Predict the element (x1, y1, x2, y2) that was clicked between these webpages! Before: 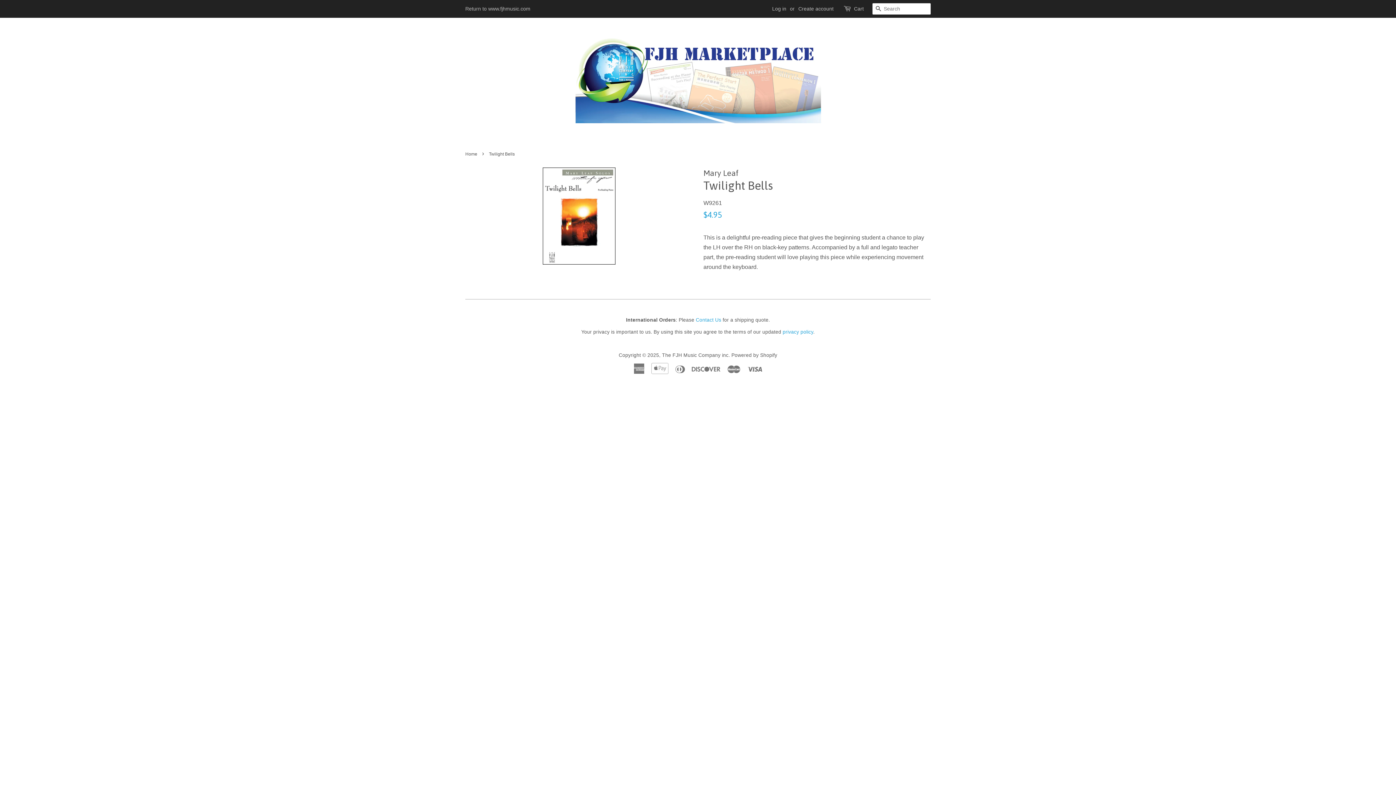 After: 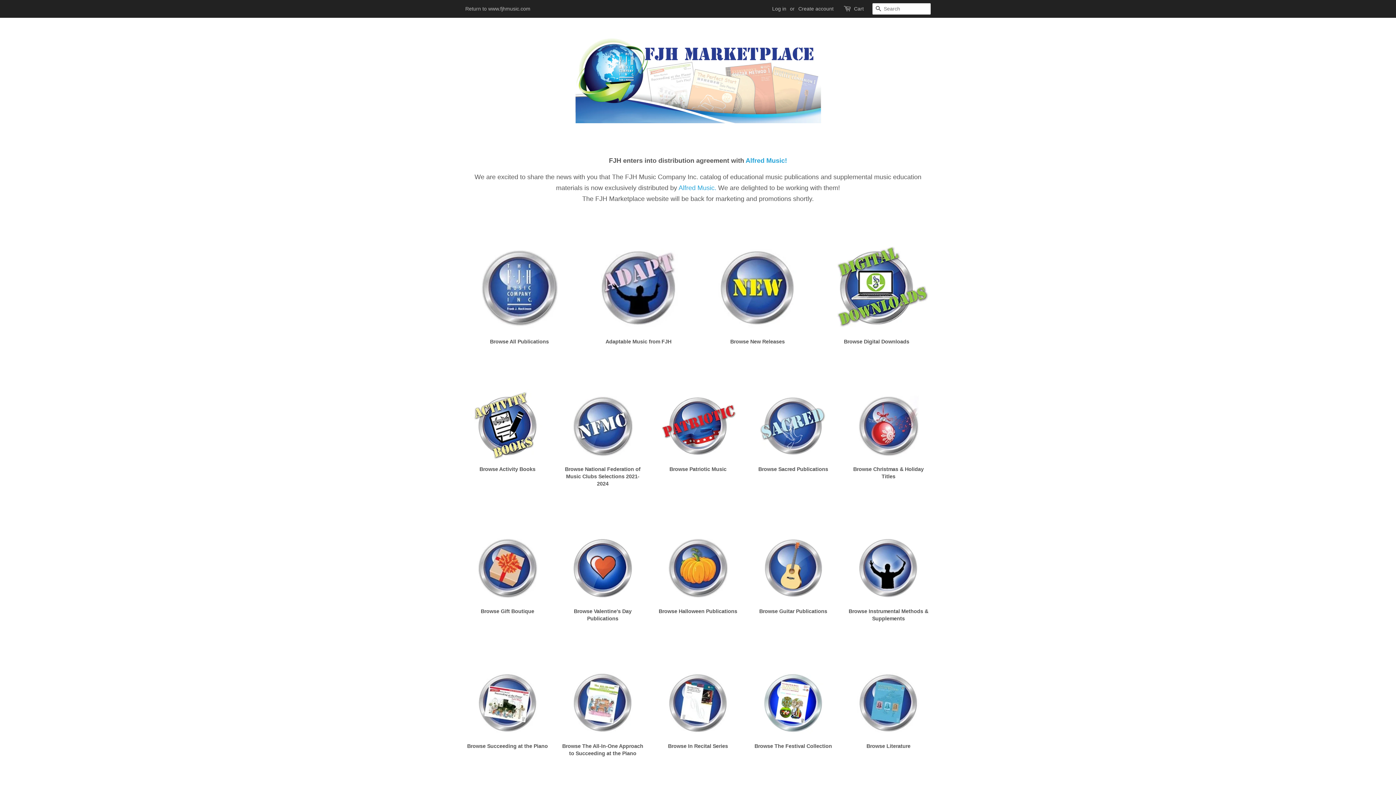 Action: bbox: (571, 28, 824, 123)